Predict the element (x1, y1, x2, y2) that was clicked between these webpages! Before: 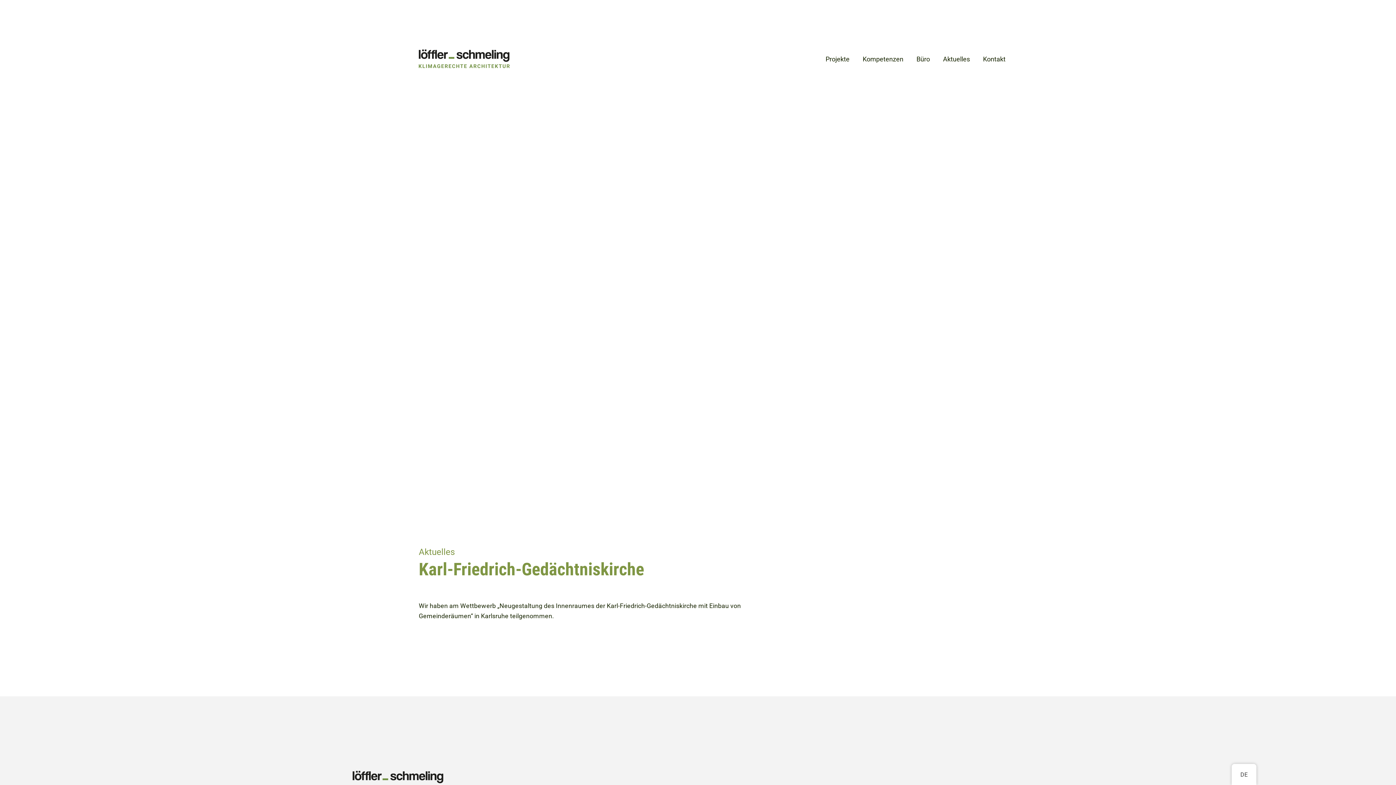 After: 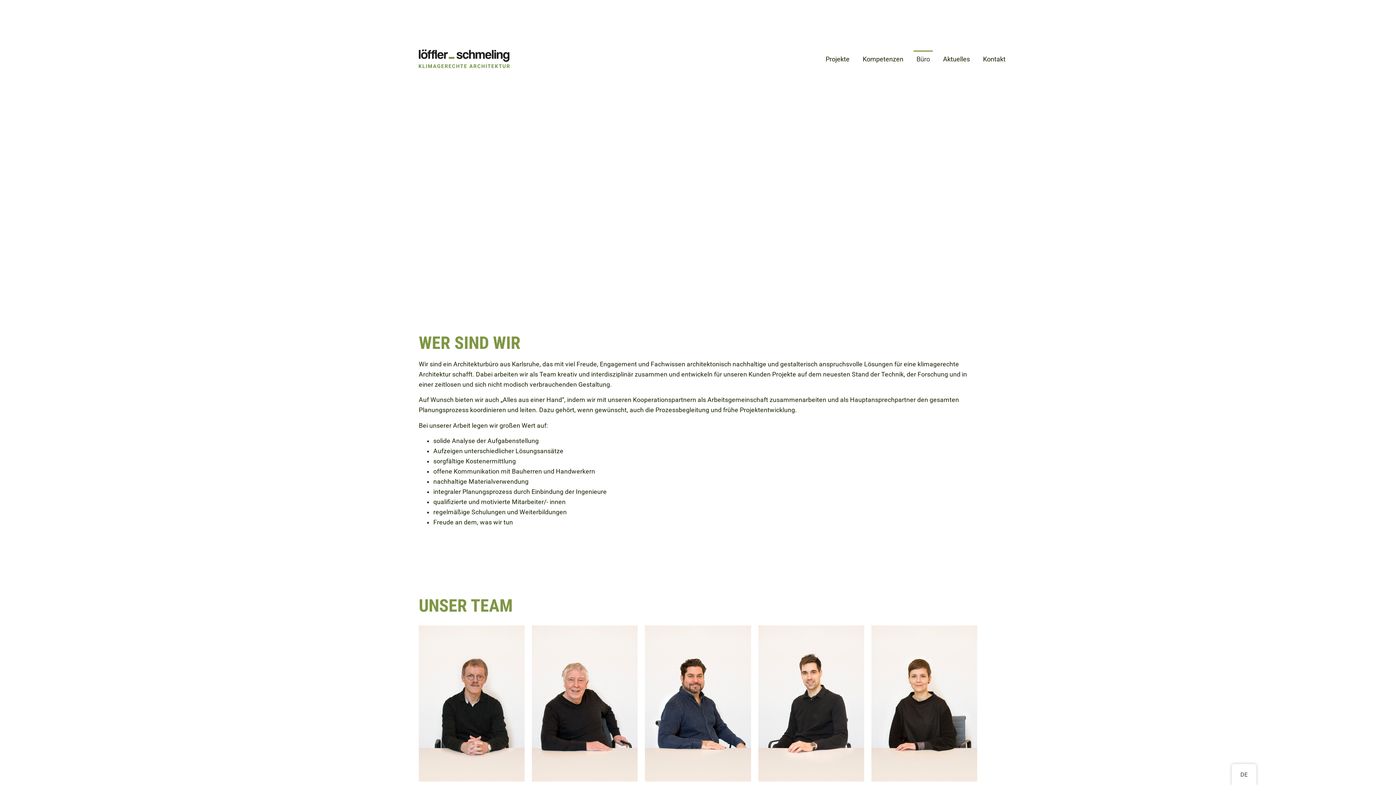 Action: label: Büro bbox: (913, 50, 933, 67)